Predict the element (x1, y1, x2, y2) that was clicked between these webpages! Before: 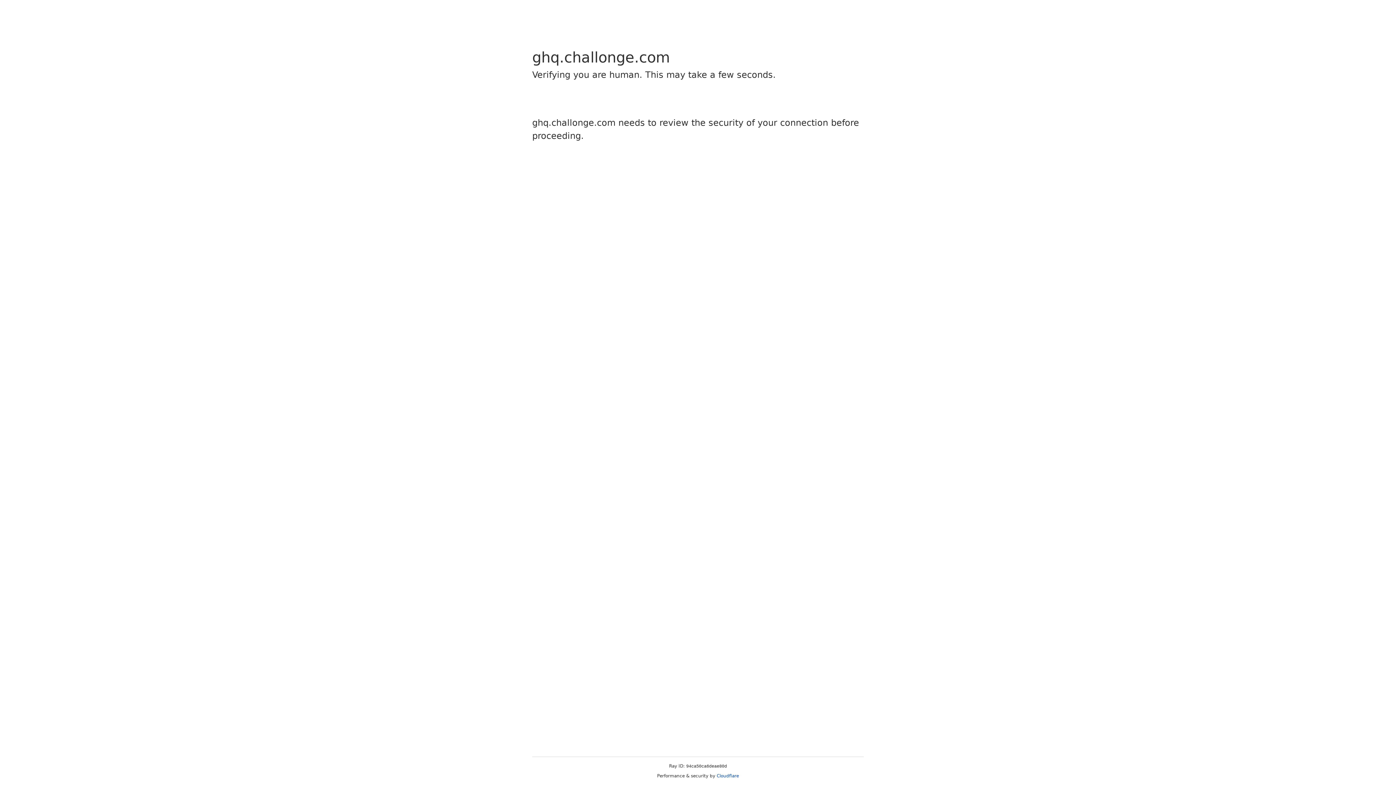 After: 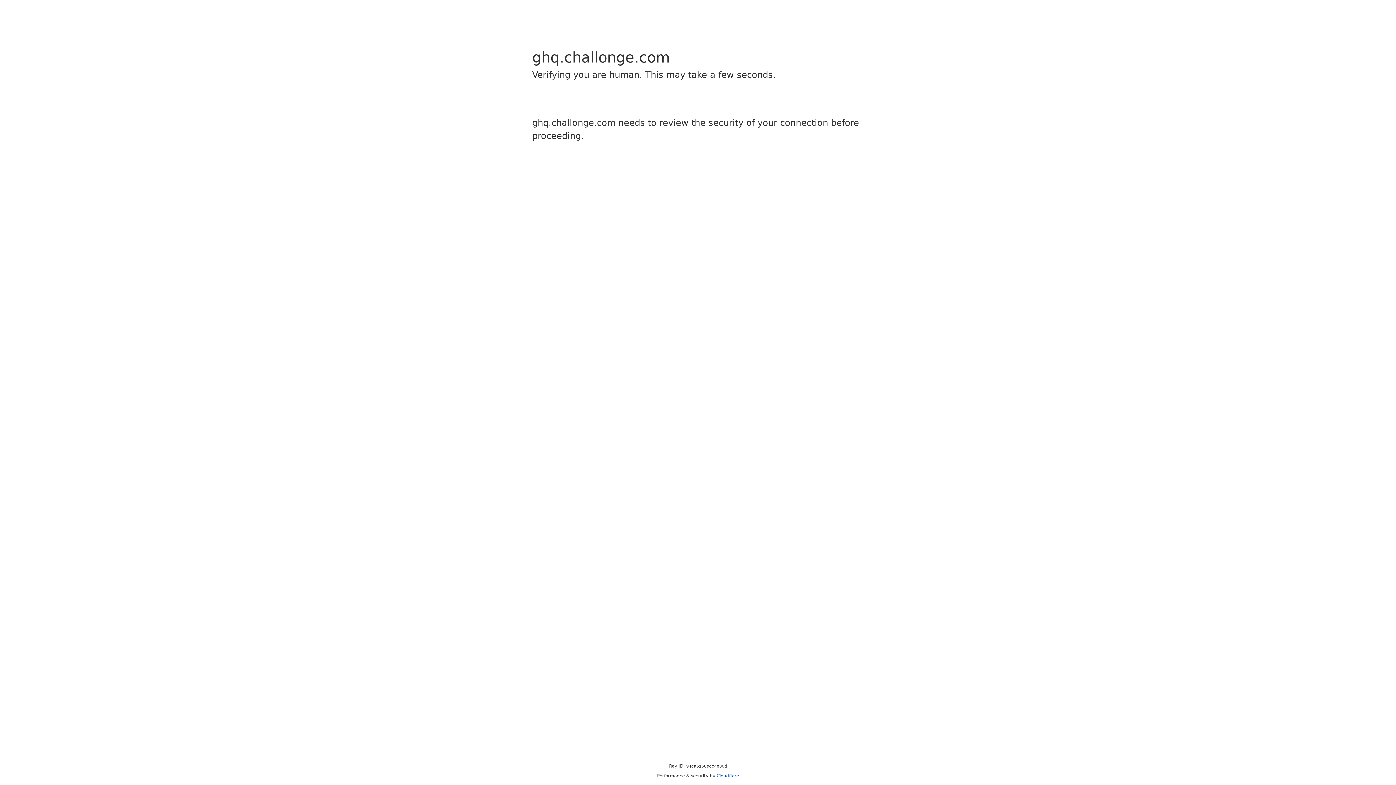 Action: label: Cloudflare bbox: (716, 773, 739, 778)